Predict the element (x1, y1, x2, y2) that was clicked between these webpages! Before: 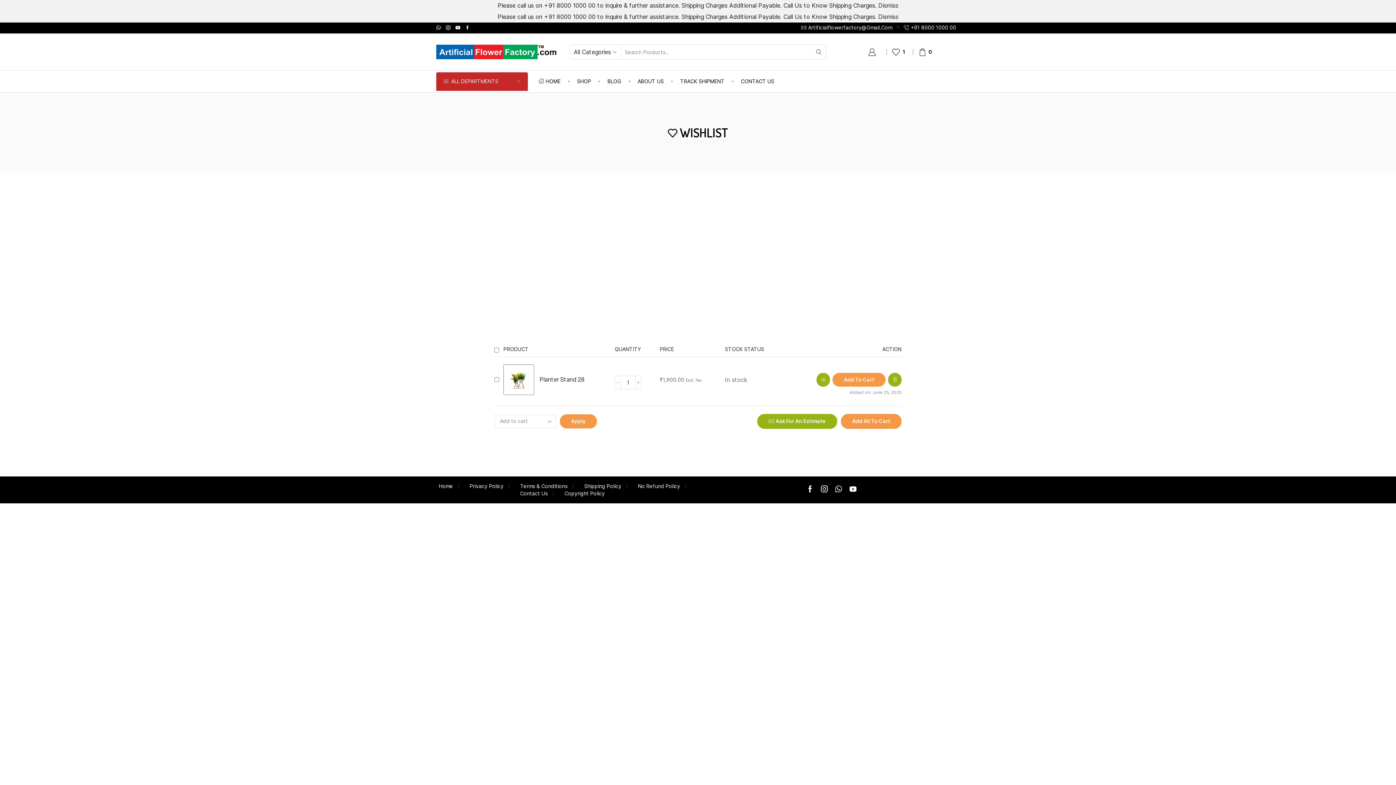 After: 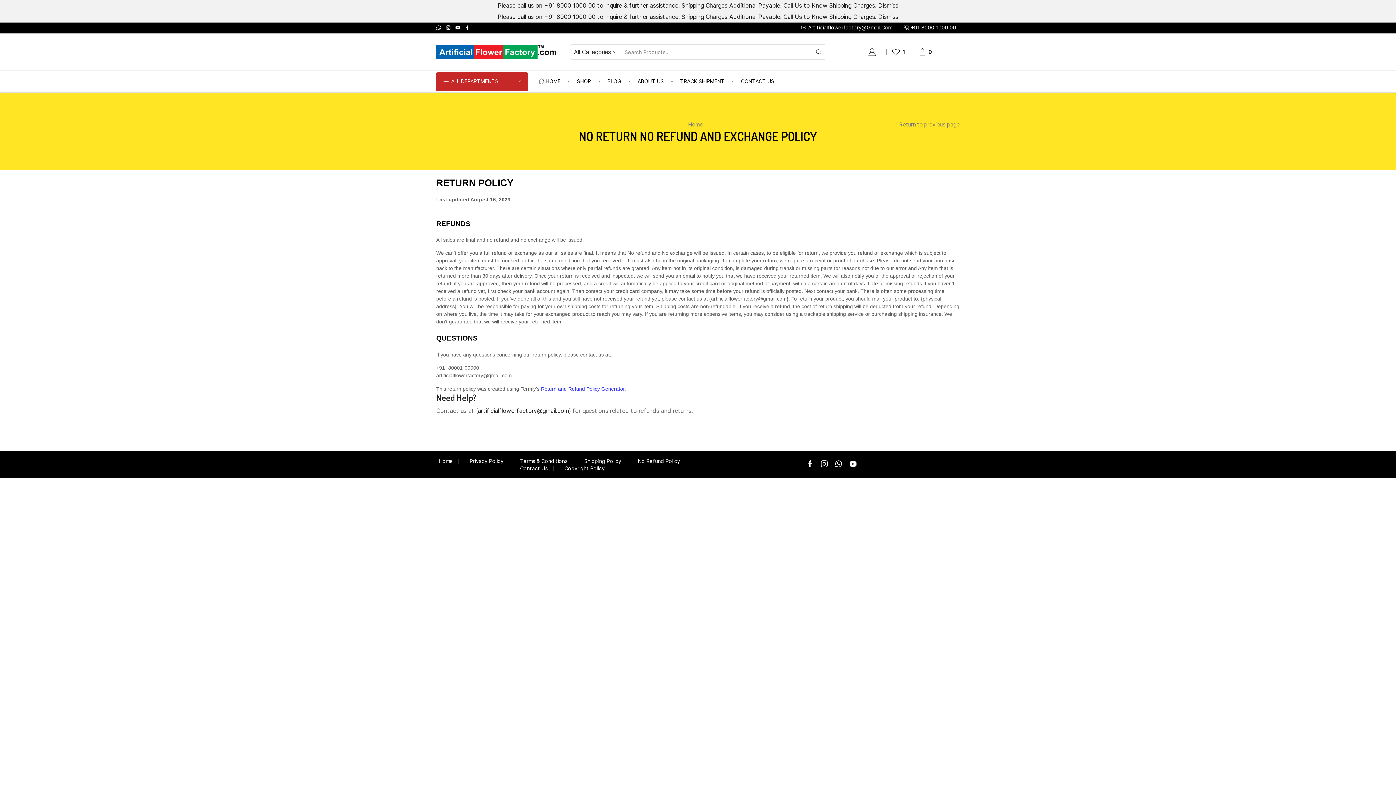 Action: label: No Refund Policy bbox: (632, 483, 686, 489)